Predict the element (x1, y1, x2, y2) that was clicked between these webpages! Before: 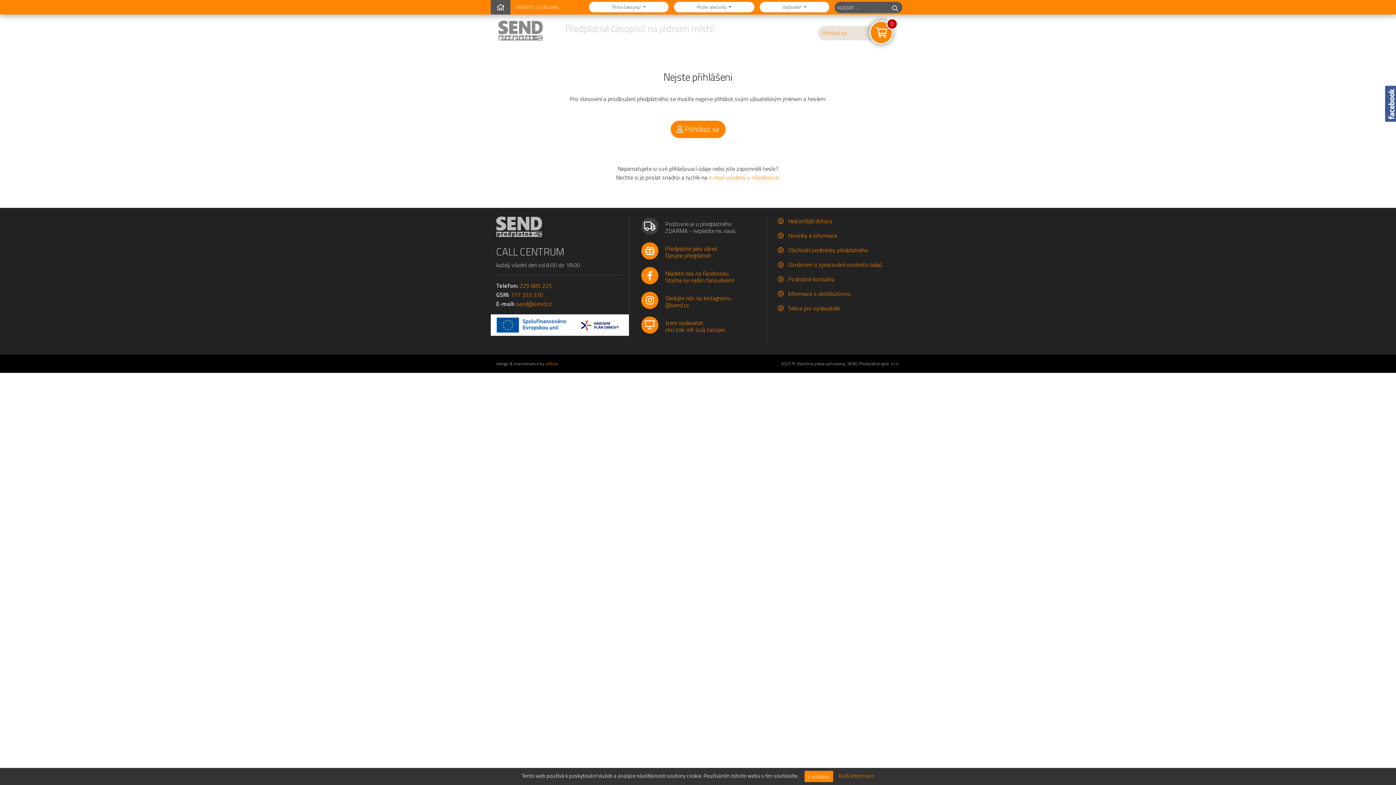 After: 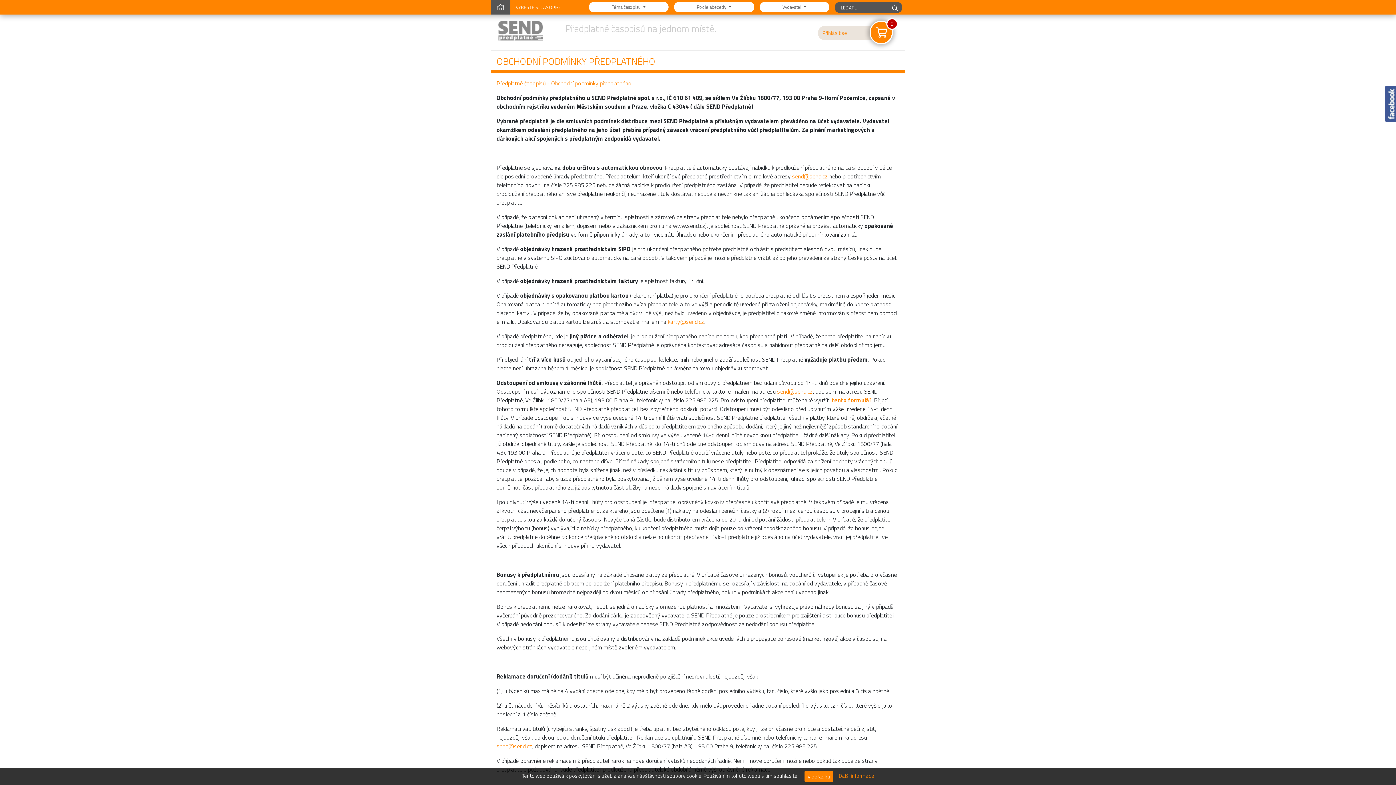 Action: bbox: (788, 245, 868, 254) label: Obchodní podmínky předplatného